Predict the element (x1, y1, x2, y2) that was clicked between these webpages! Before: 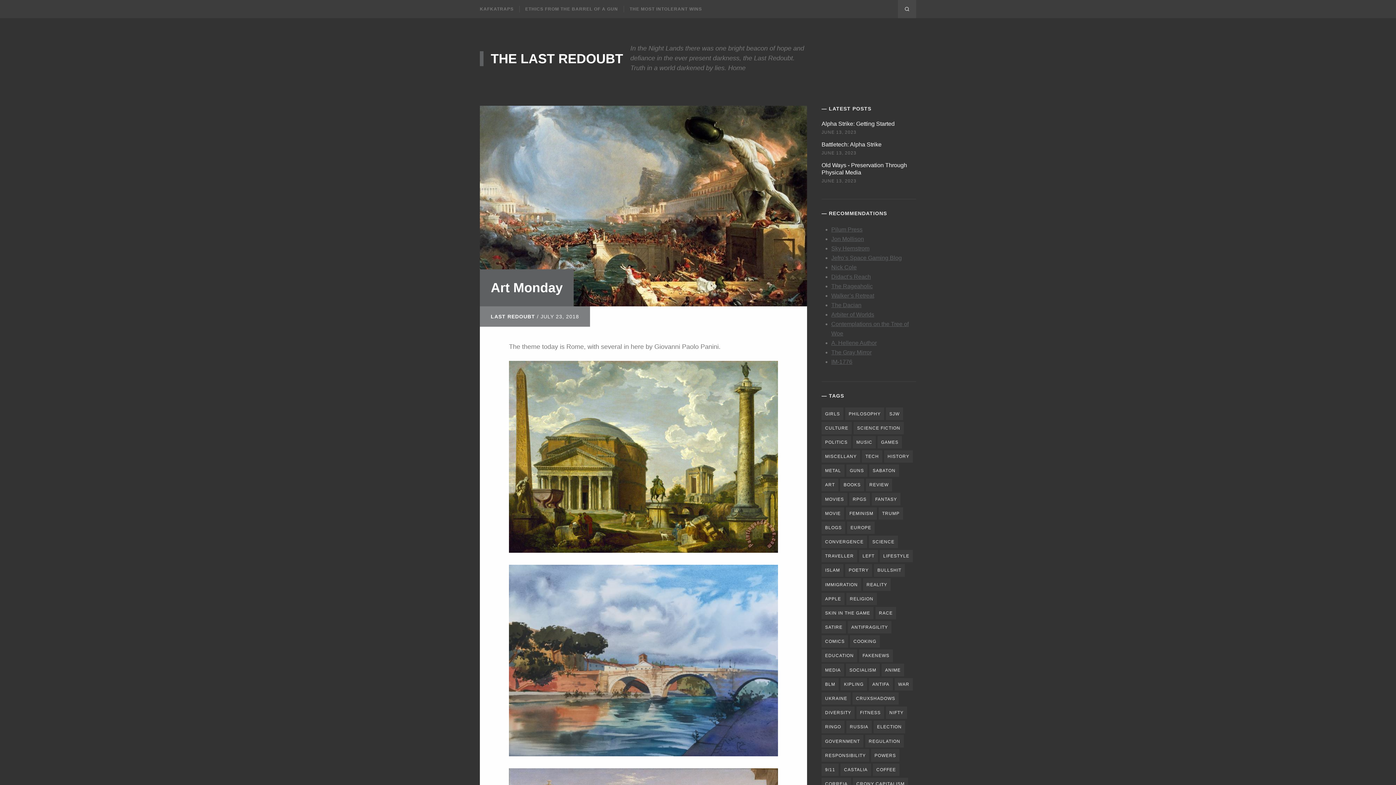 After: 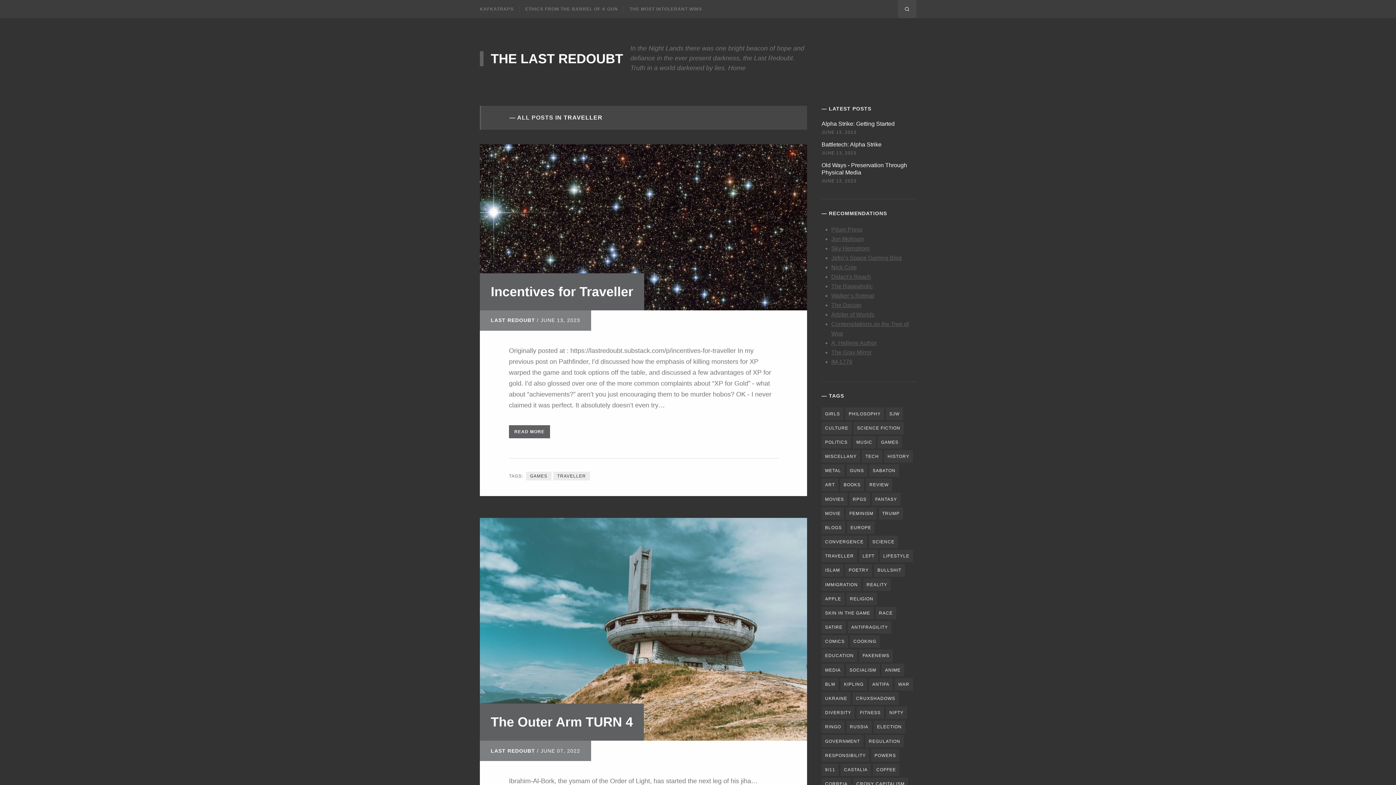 Action: label: TRAVELLER bbox: (821, 550, 857, 562)